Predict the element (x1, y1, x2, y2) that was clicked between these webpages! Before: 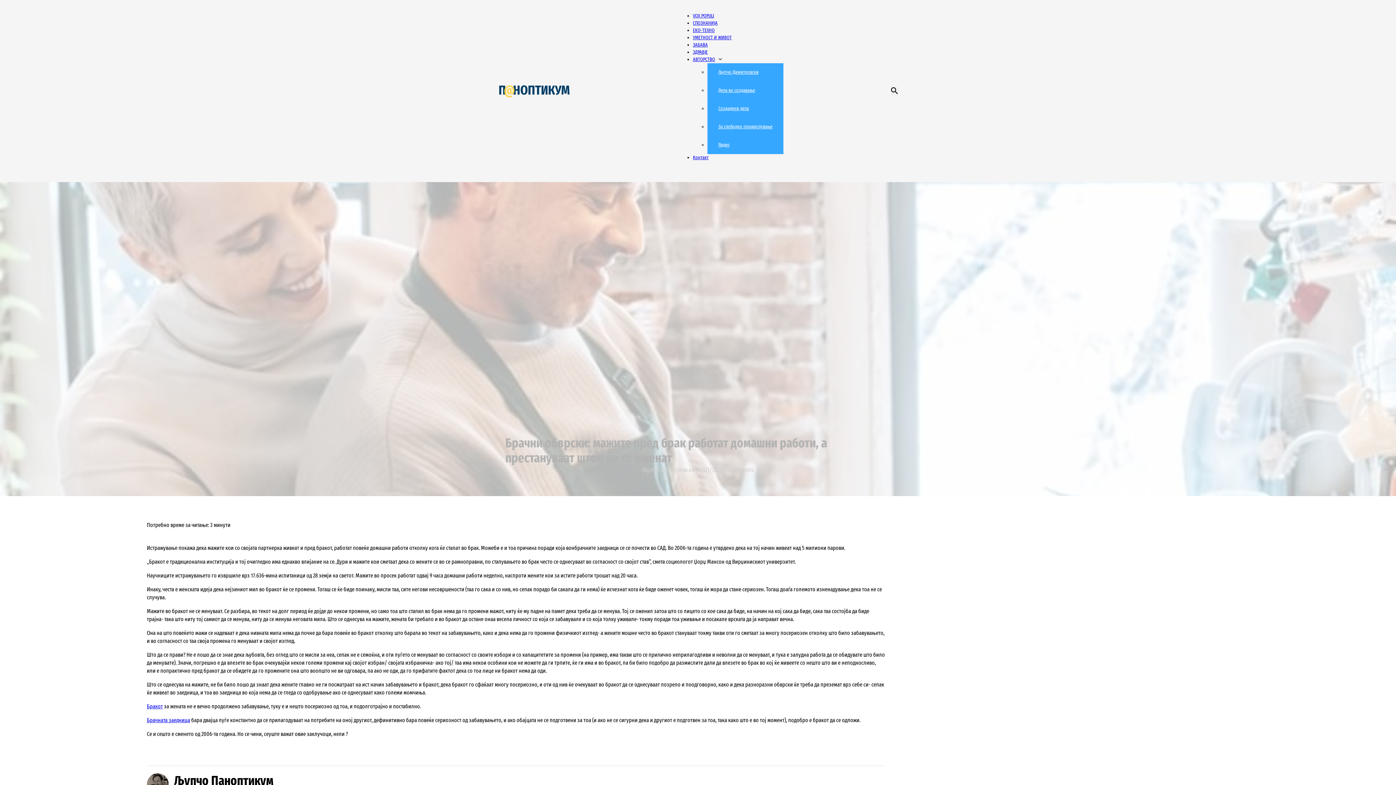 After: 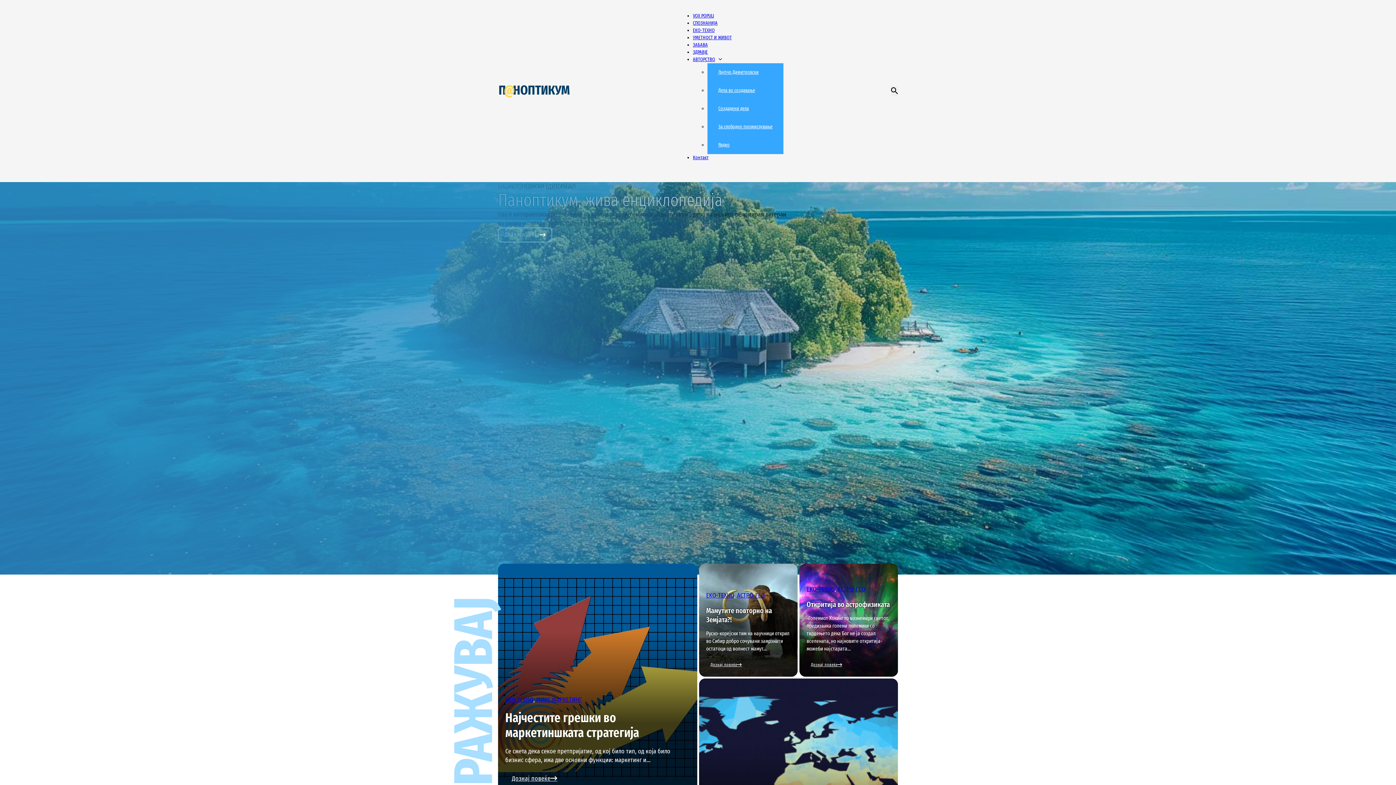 Action: bbox: (498, 84, 570, 97)